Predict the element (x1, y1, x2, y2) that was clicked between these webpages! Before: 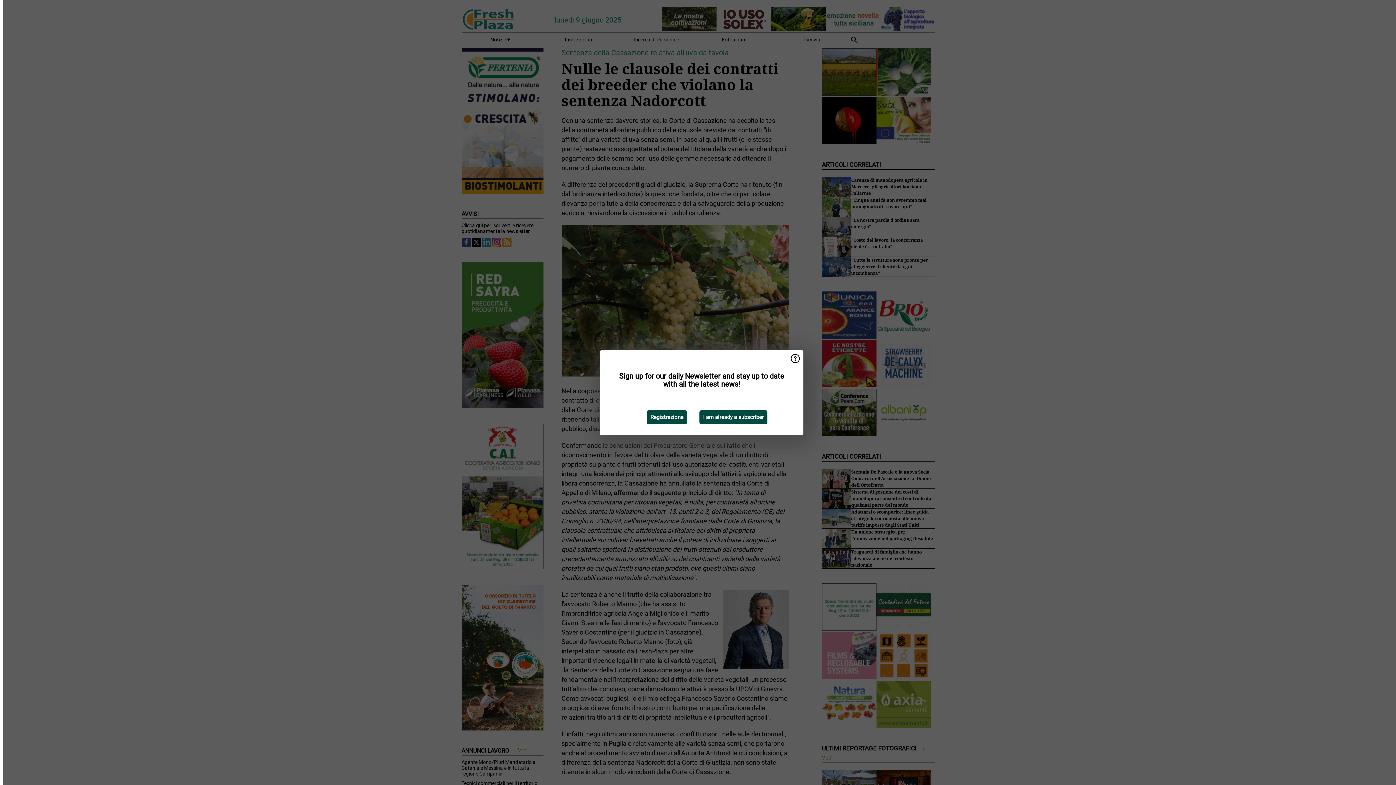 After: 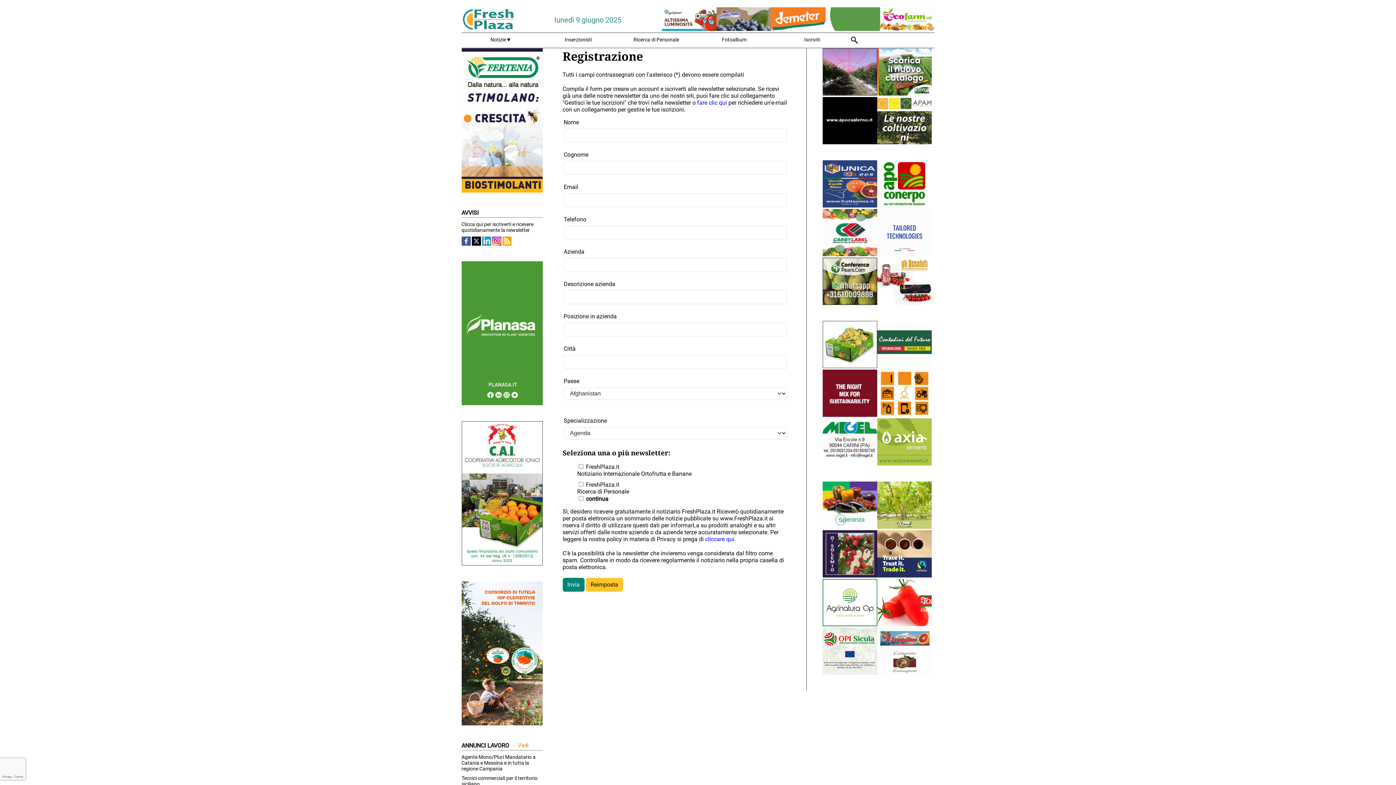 Action: label: Registrazione bbox: (646, 410, 687, 424)